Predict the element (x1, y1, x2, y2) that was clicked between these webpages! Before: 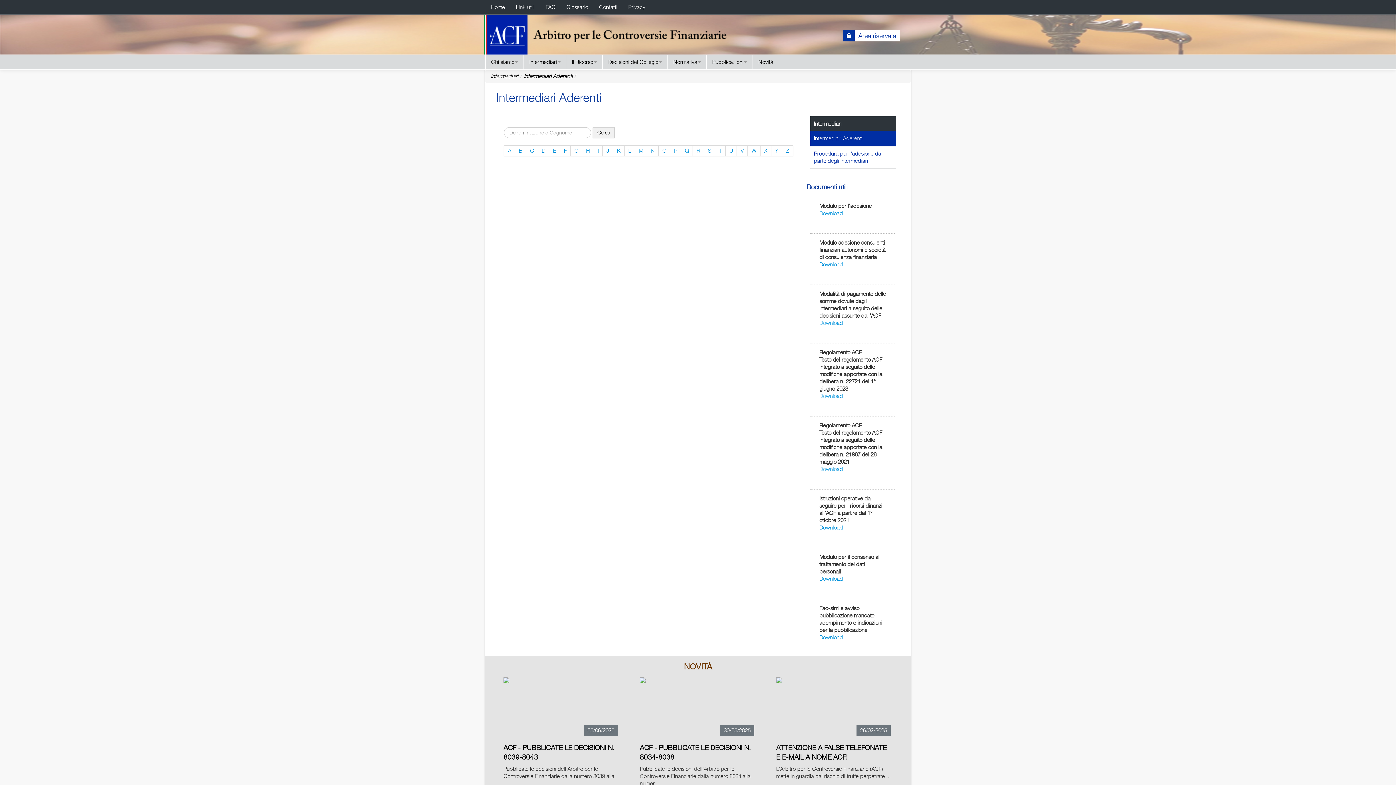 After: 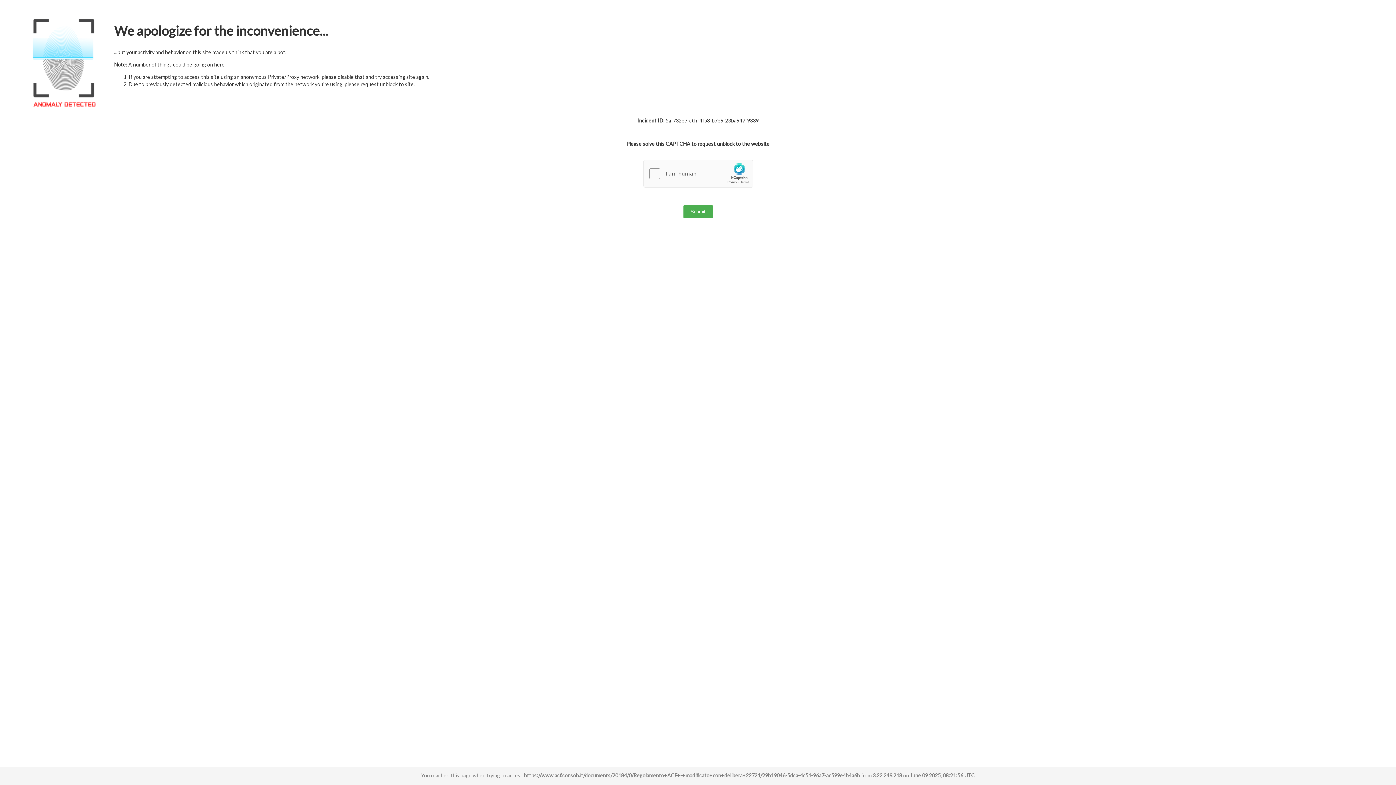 Action: bbox: (819, 392, 843, 399) label: Download